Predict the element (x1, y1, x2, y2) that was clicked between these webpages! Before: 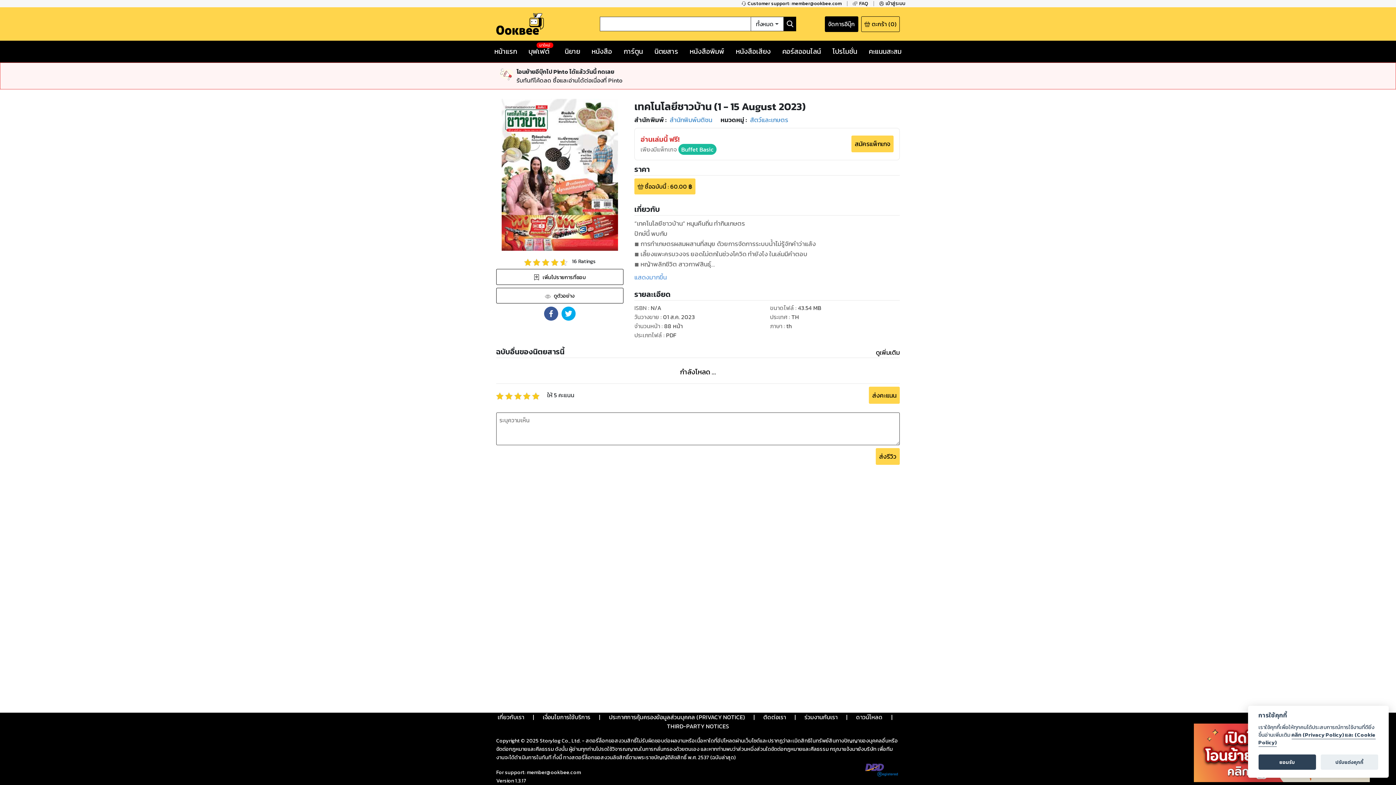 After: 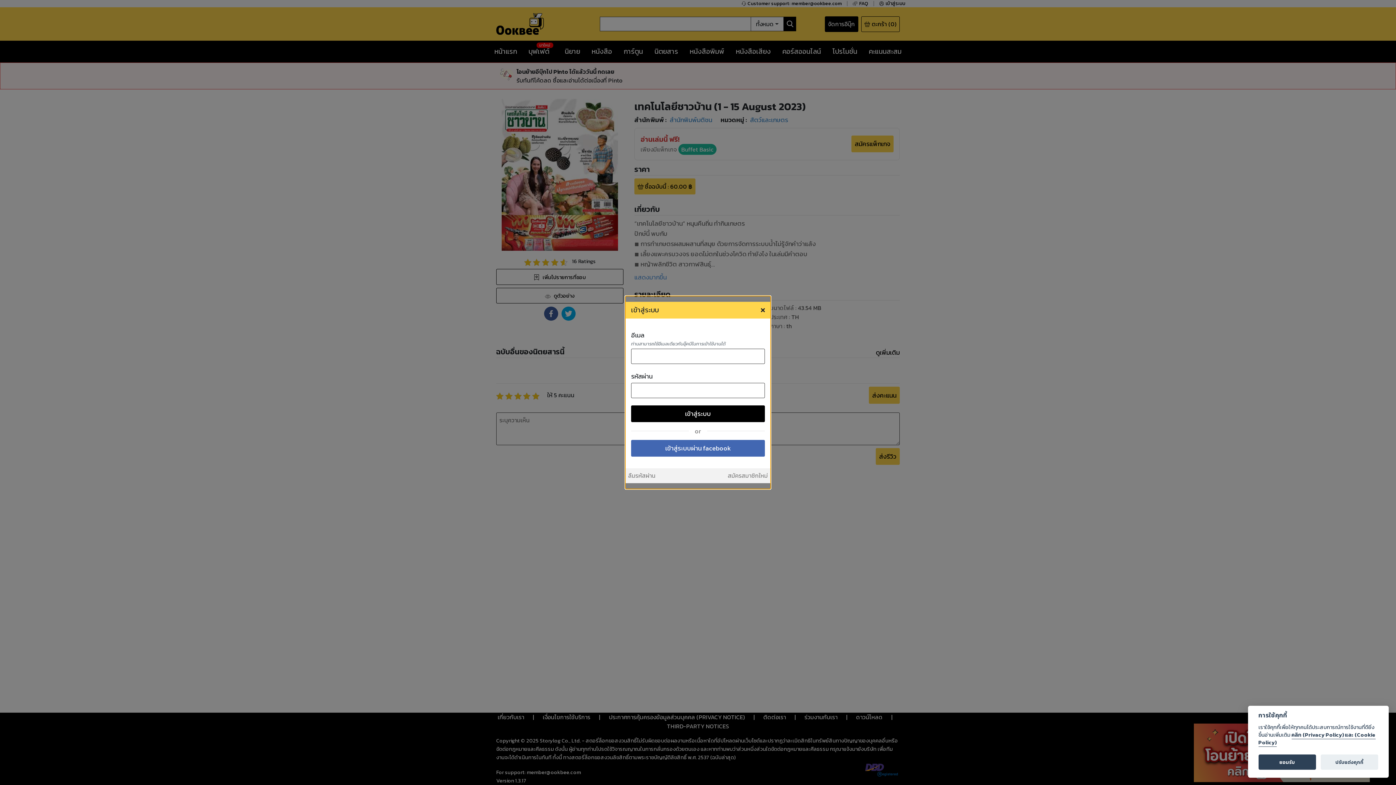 Action: label: เข้าสู่ระบบ bbox: (879, 1, 905, 6)